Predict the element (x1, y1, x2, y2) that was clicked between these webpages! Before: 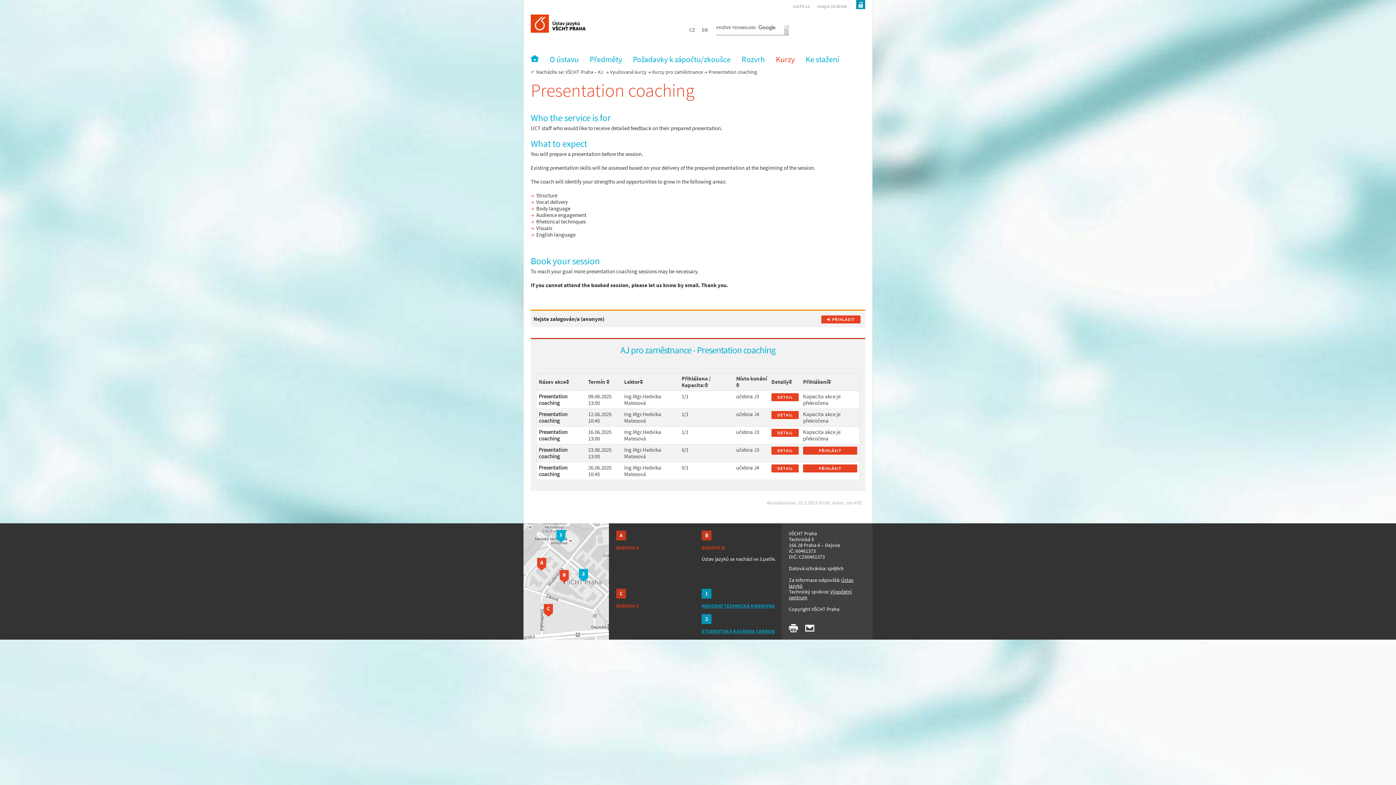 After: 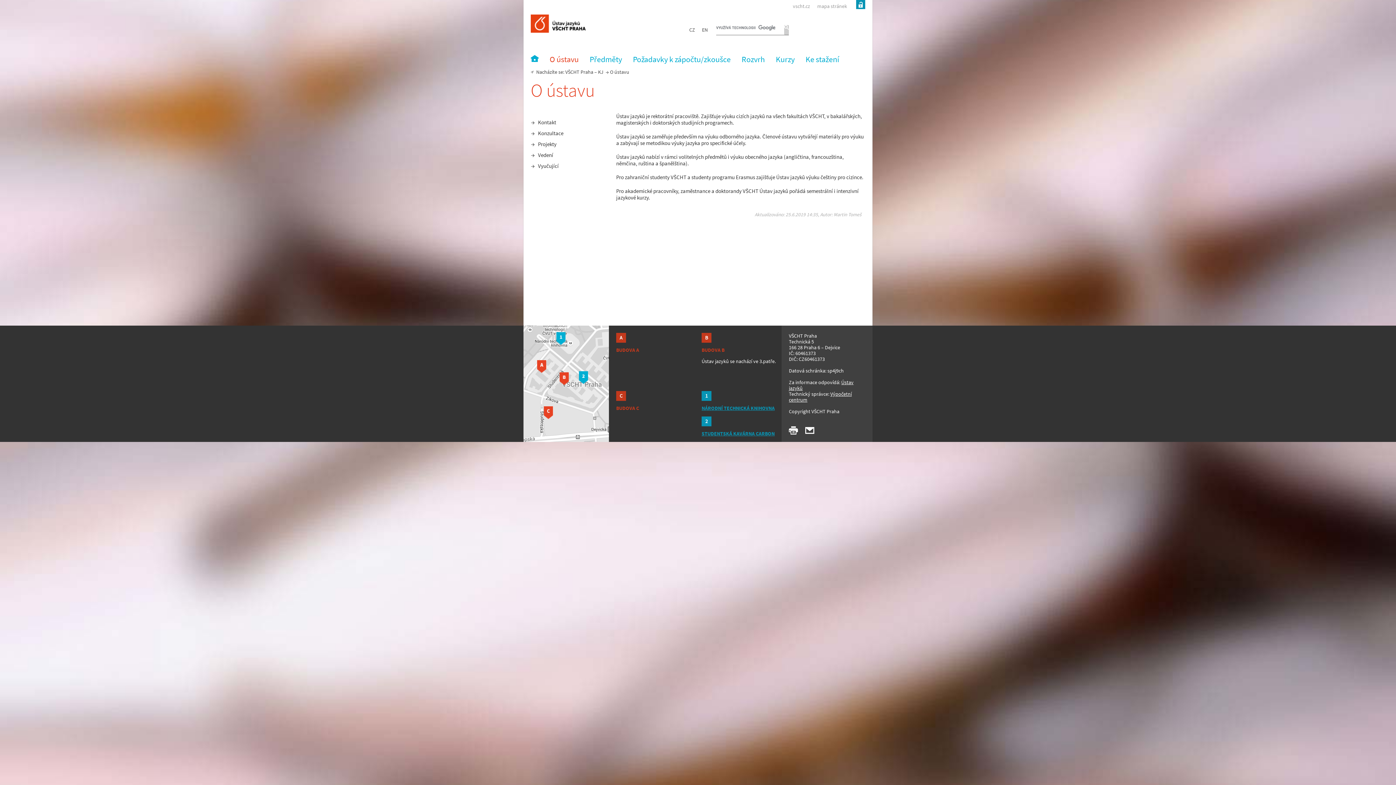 Action: bbox: (549, 54, 578, 64) label: O ústavu